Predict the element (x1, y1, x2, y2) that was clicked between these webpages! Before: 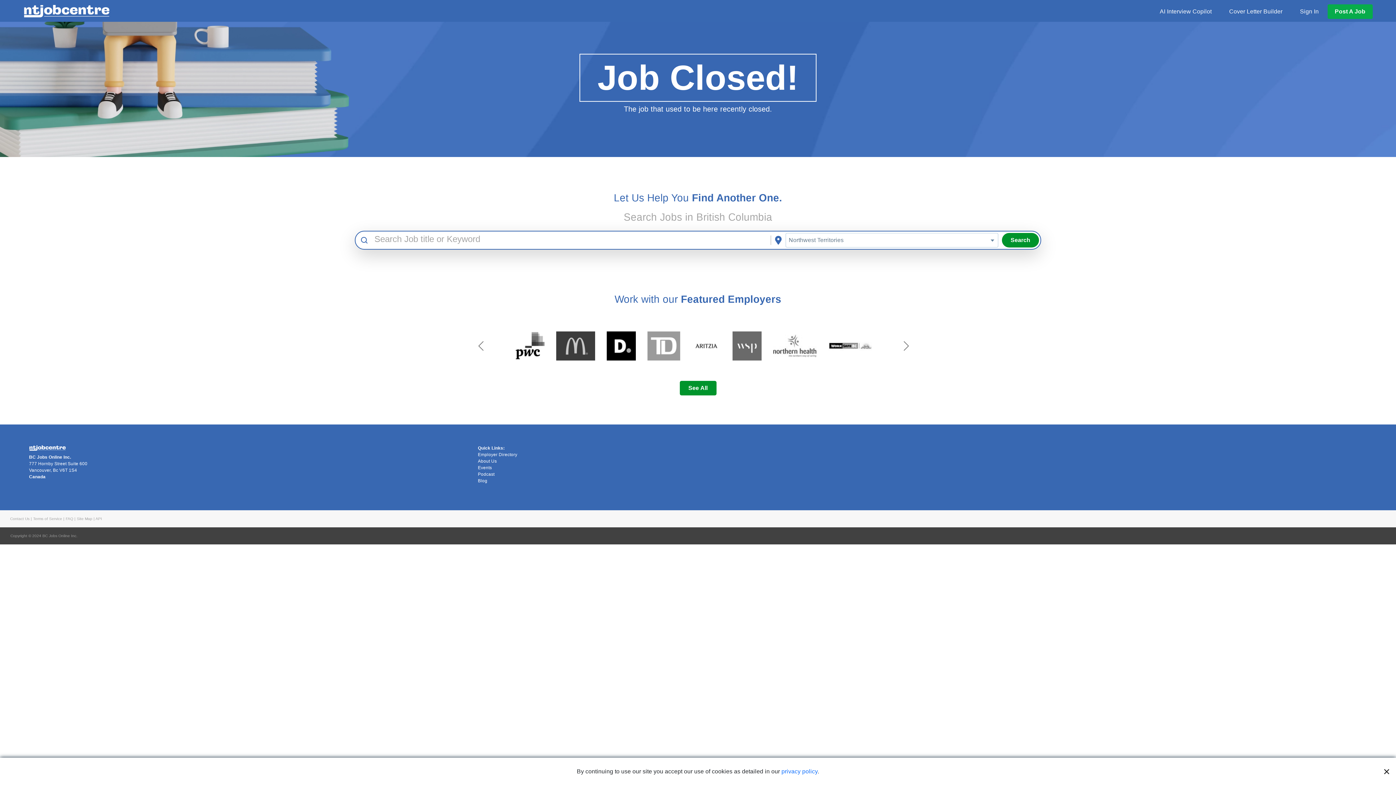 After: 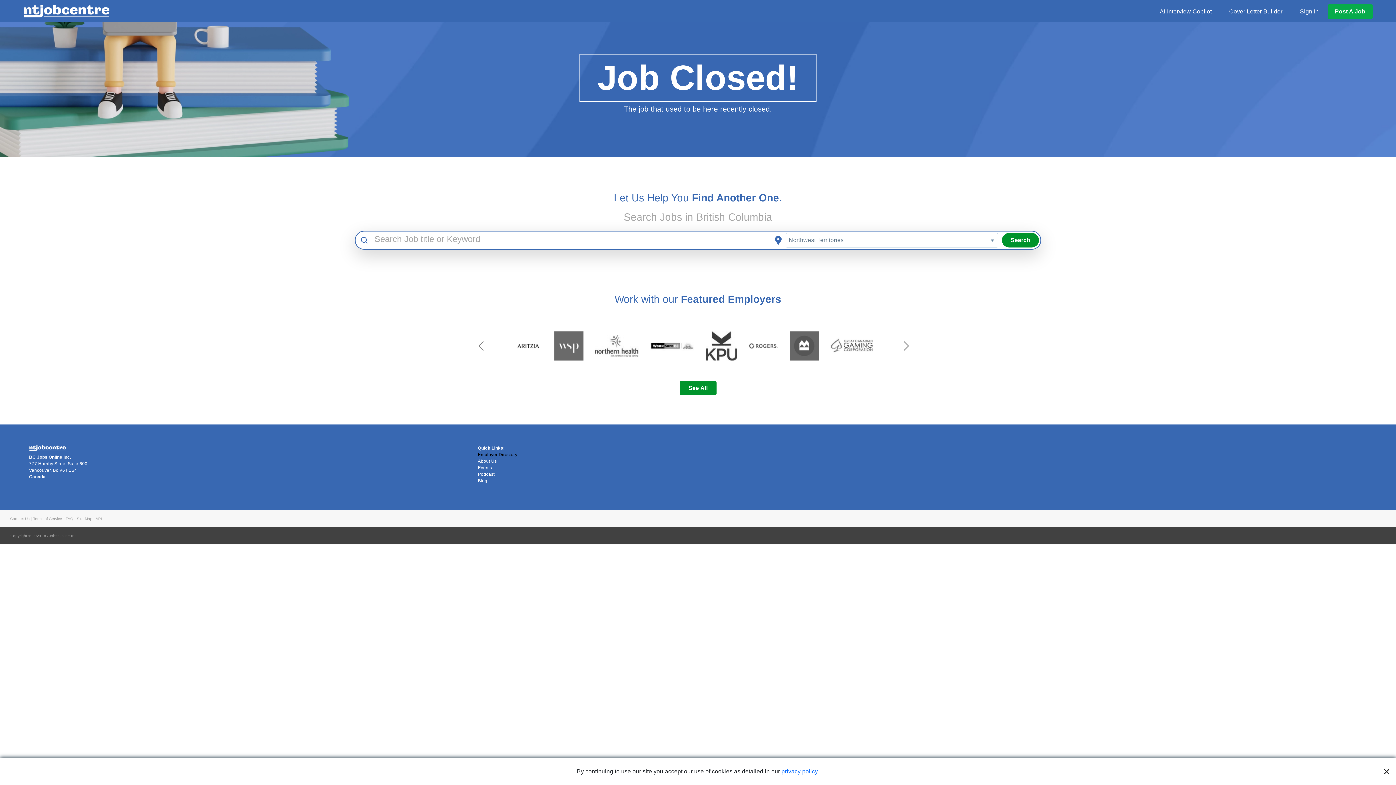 Action: bbox: (478, 451, 918, 458) label: Employer Directory